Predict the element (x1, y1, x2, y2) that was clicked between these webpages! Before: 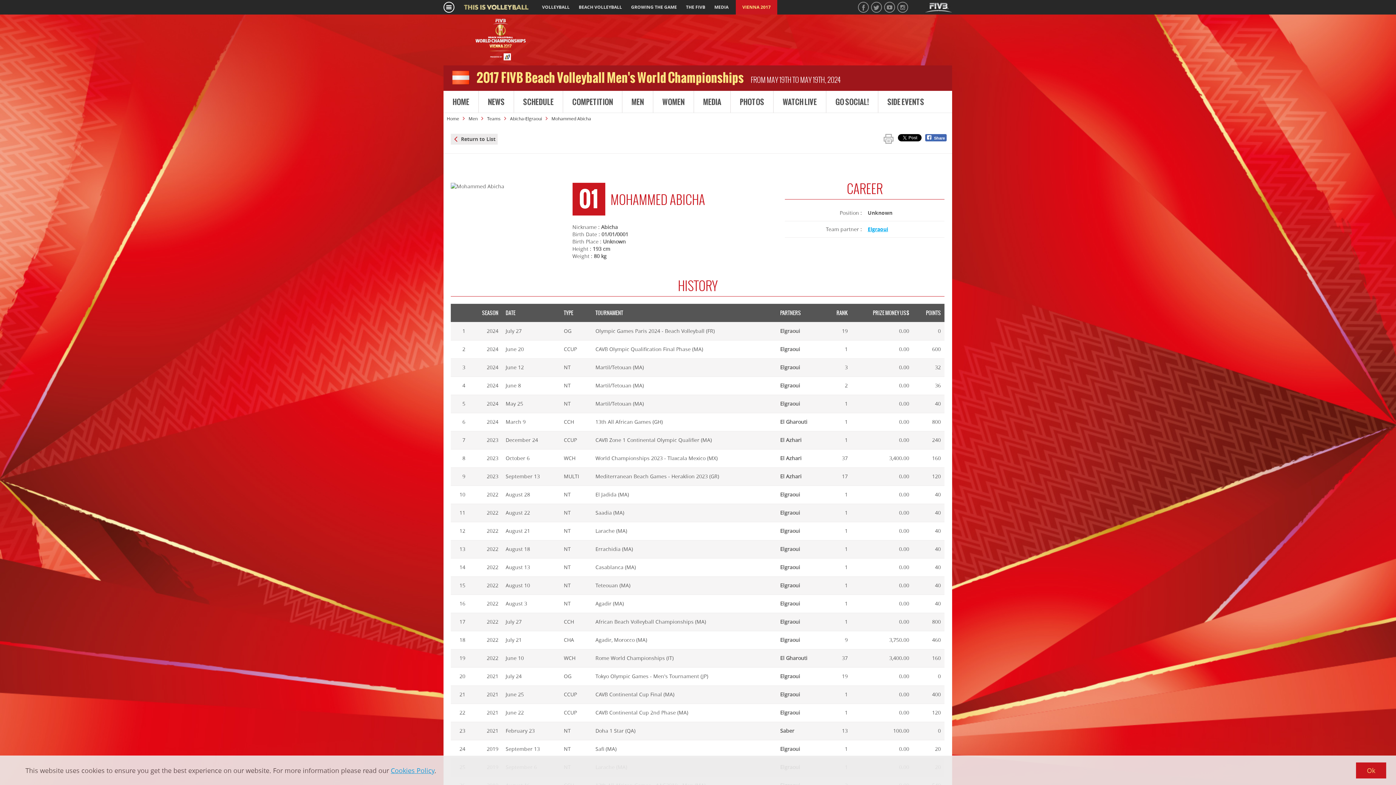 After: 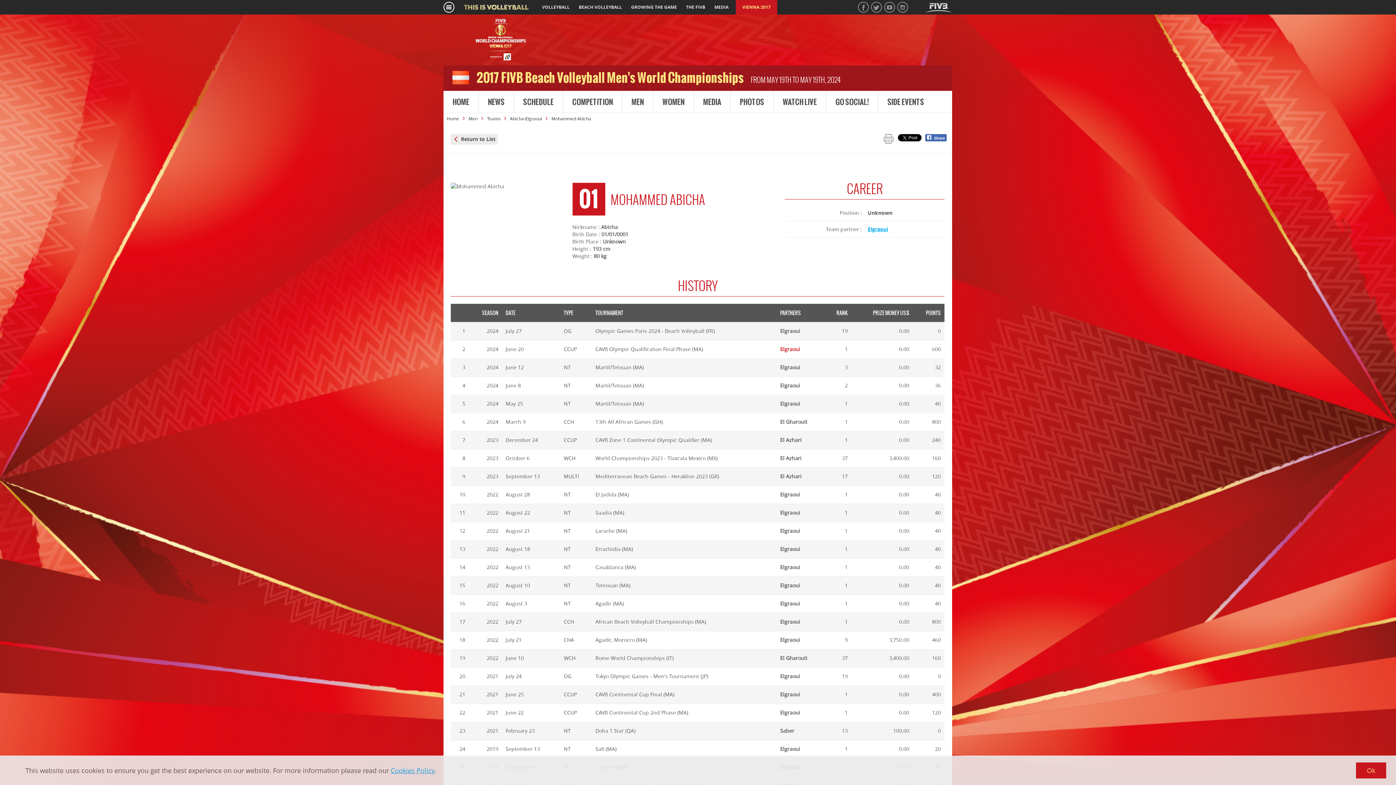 Action: bbox: (780, 345, 800, 352) label: Elgraoui